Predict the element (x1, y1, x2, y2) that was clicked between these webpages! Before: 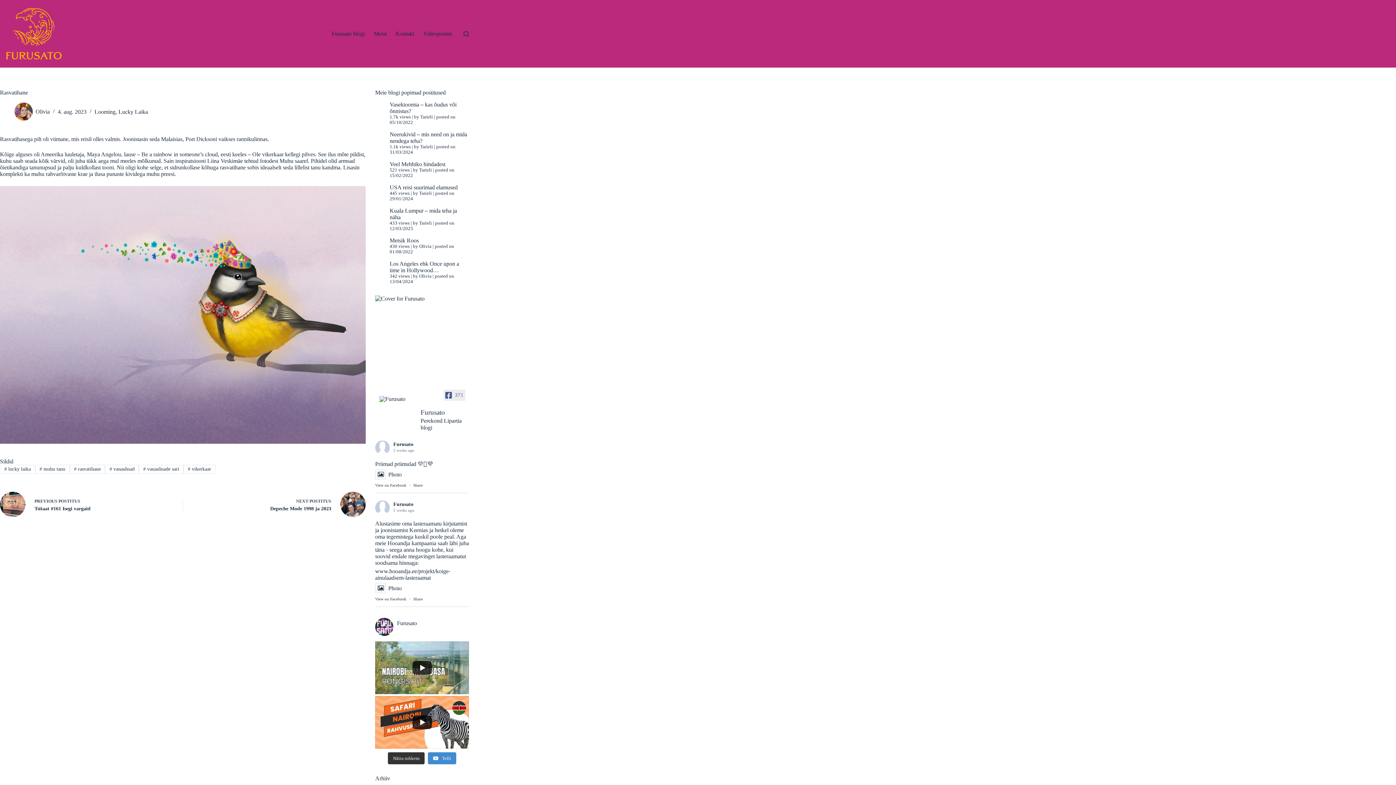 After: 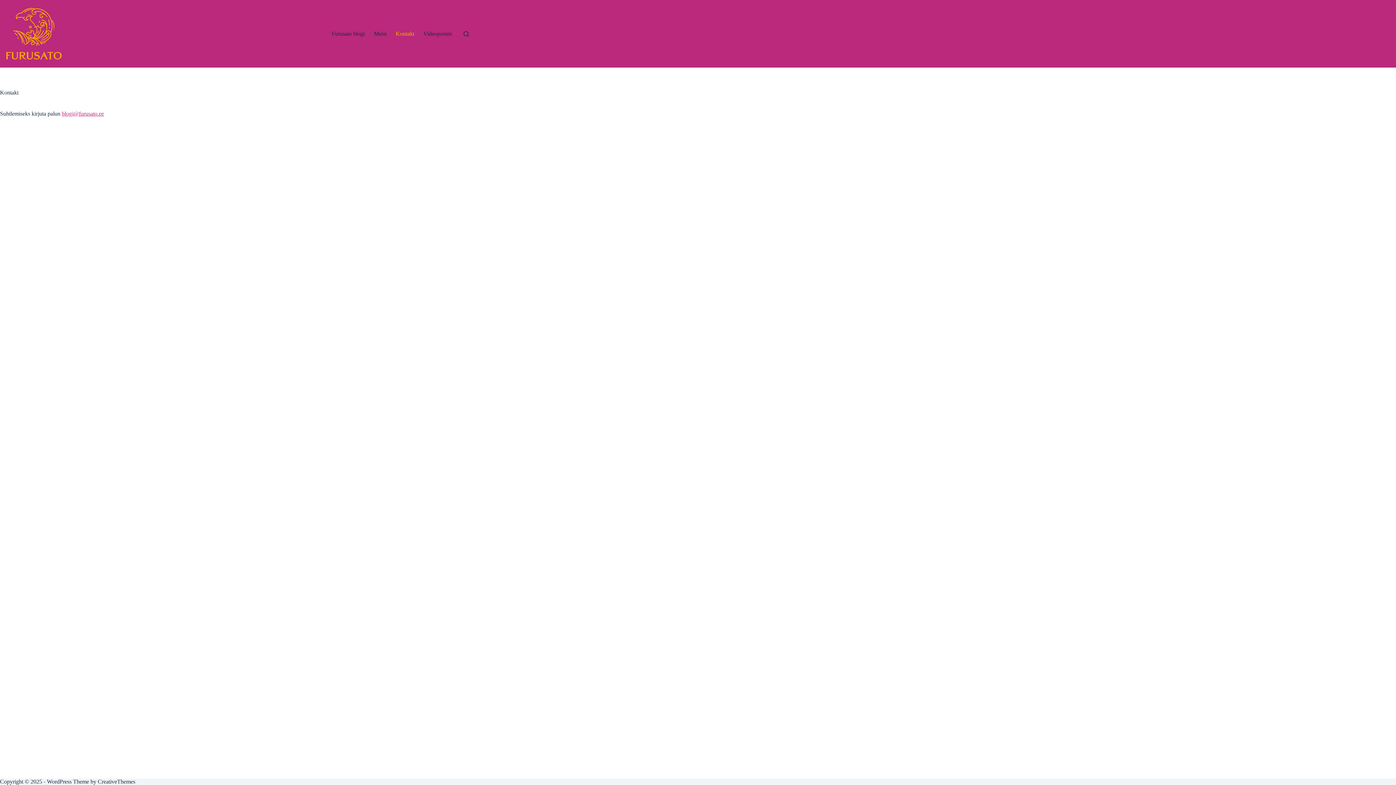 Action: label: Kontakt bbox: (391, 0, 418, 67)